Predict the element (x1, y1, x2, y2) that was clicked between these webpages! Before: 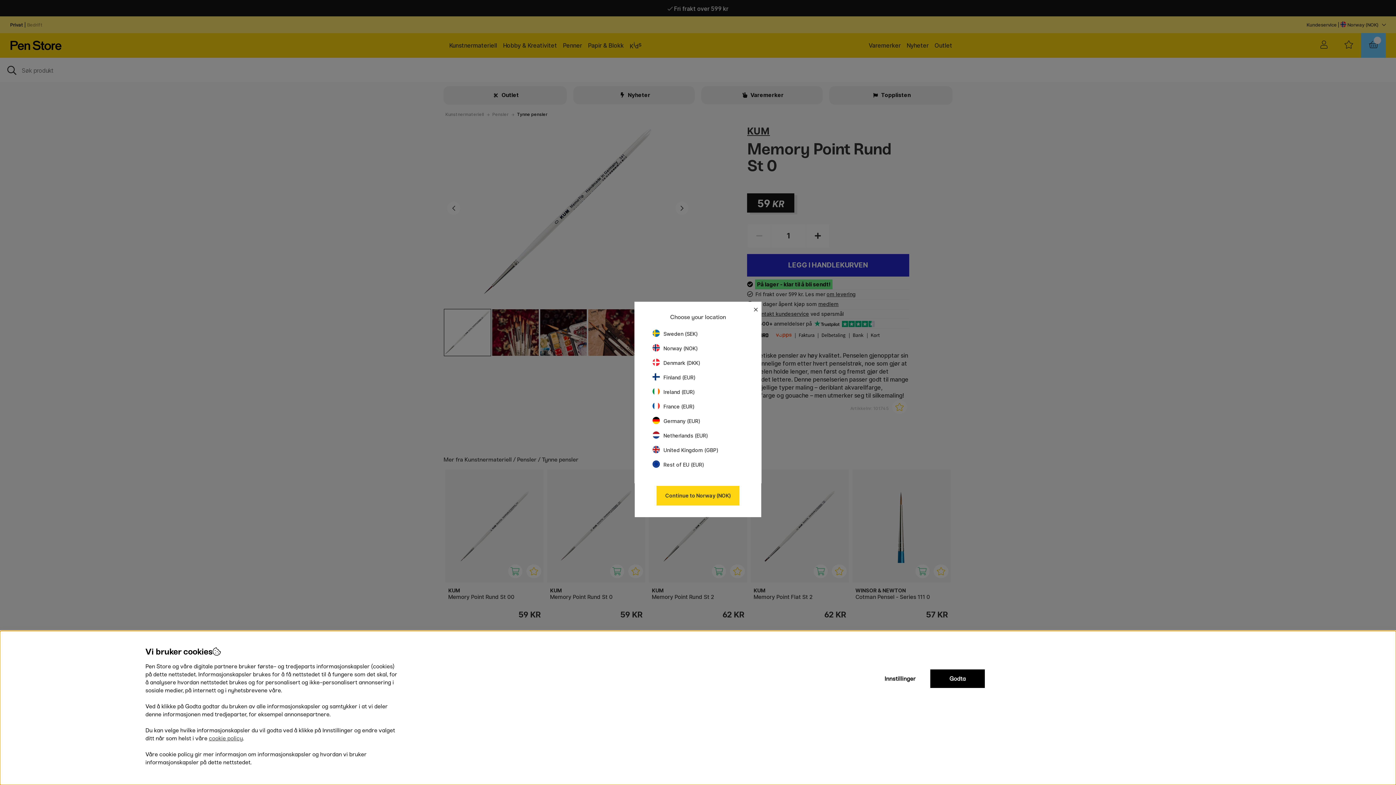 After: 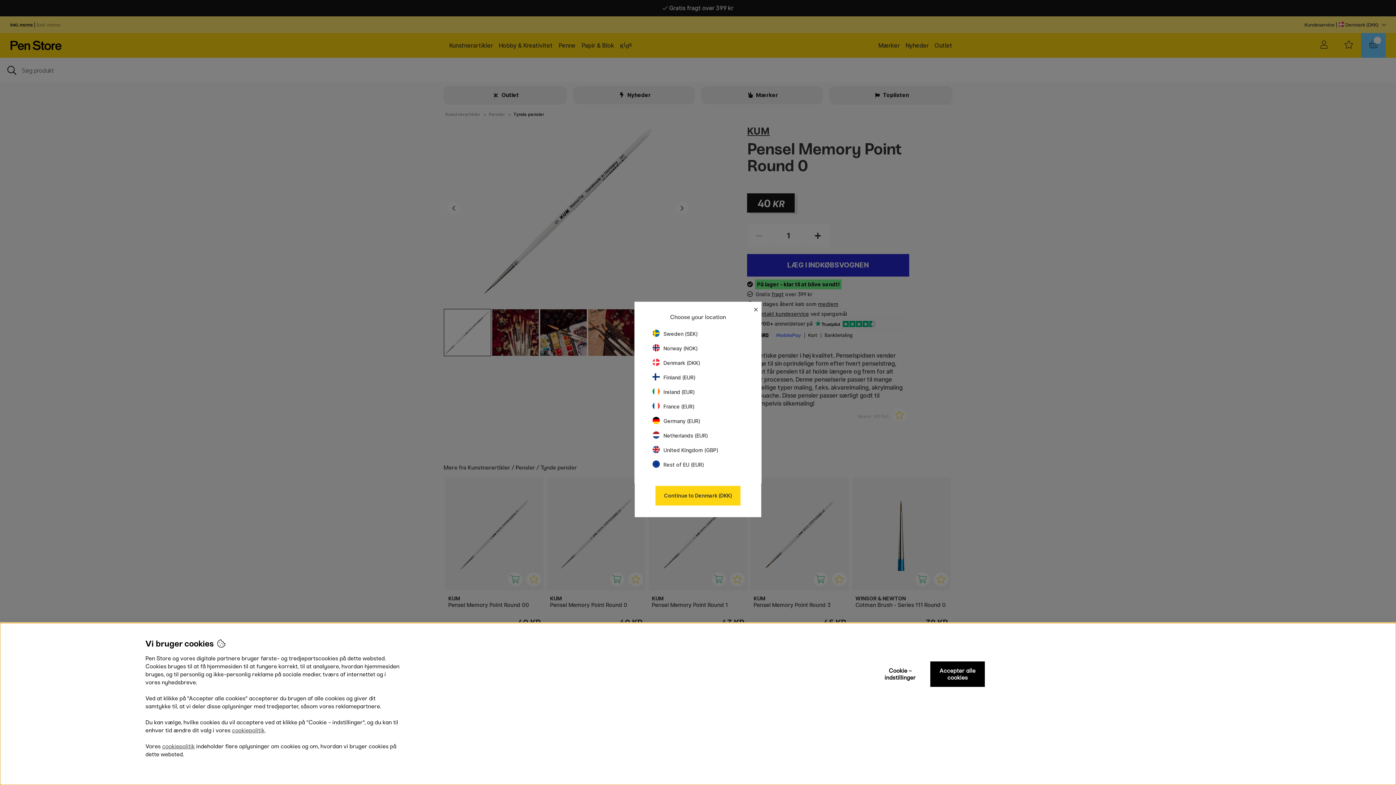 Action: label: Denmark (DKK) bbox: (652, 360, 700, 366)